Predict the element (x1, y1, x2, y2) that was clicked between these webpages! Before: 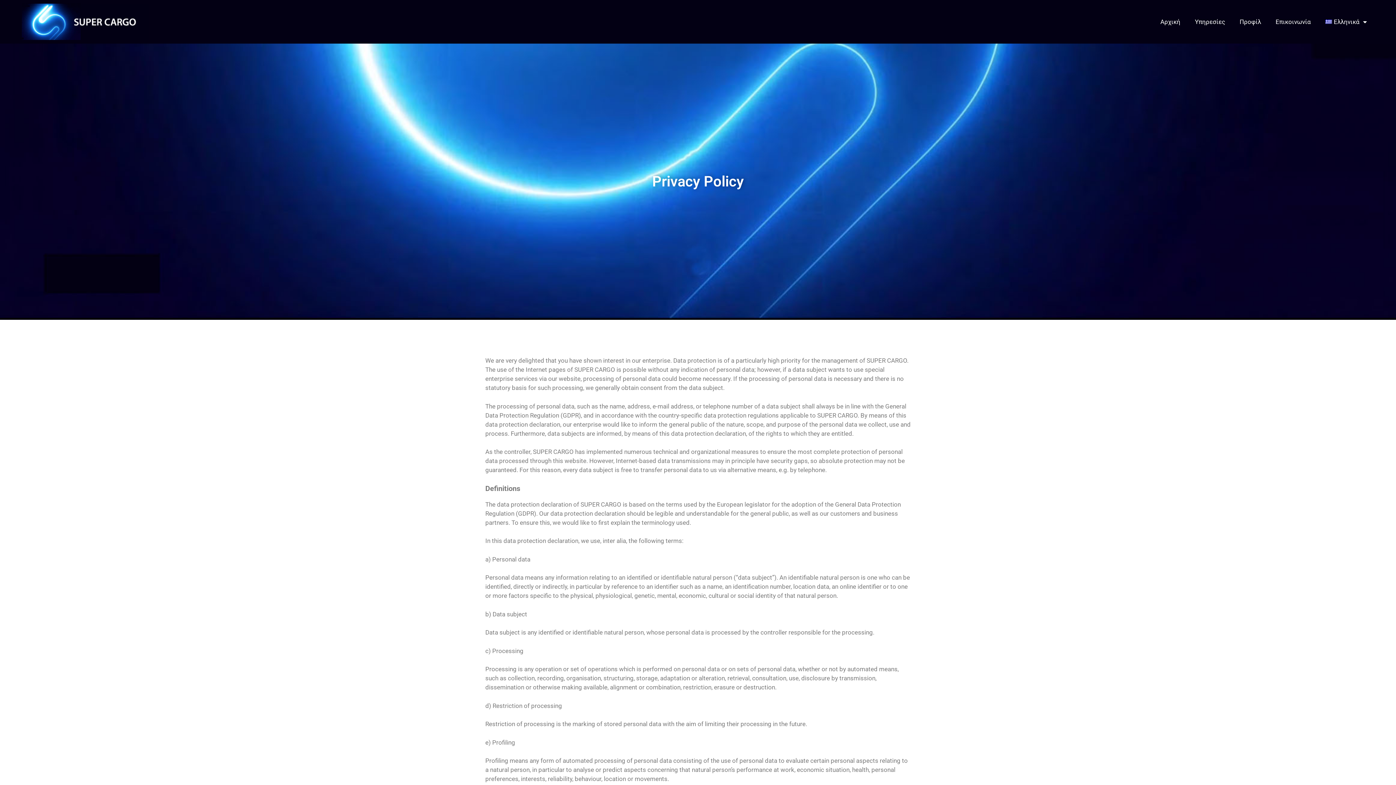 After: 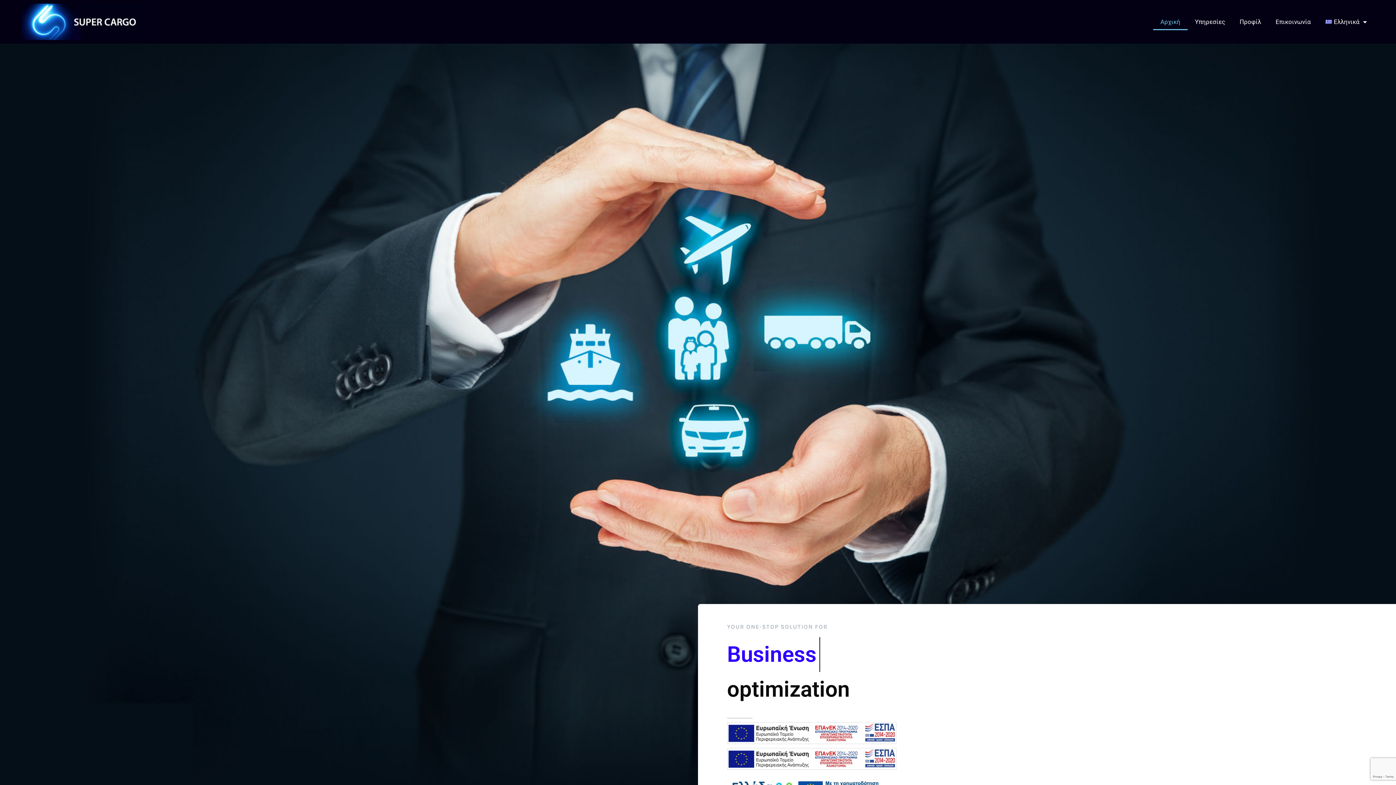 Action: bbox: (21, 3, 149, 40)